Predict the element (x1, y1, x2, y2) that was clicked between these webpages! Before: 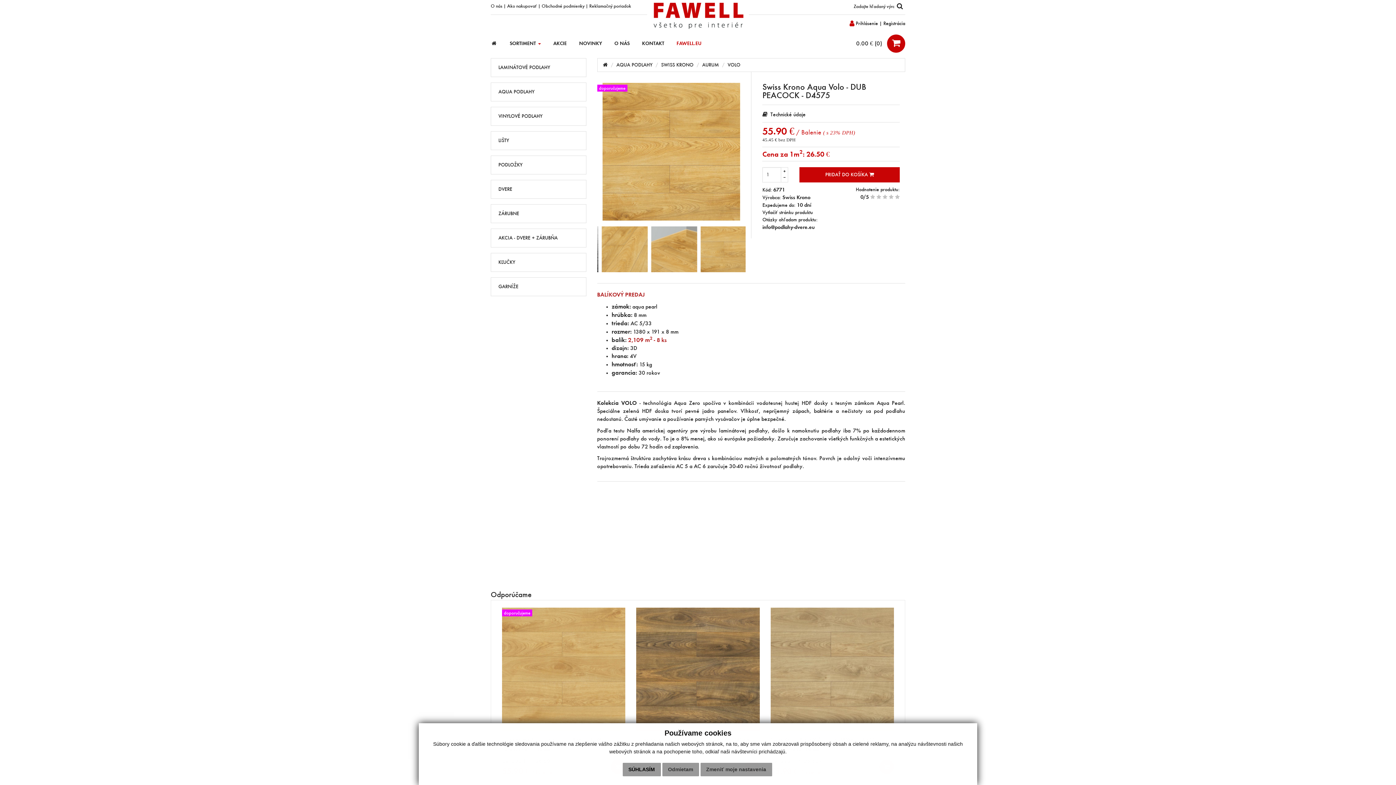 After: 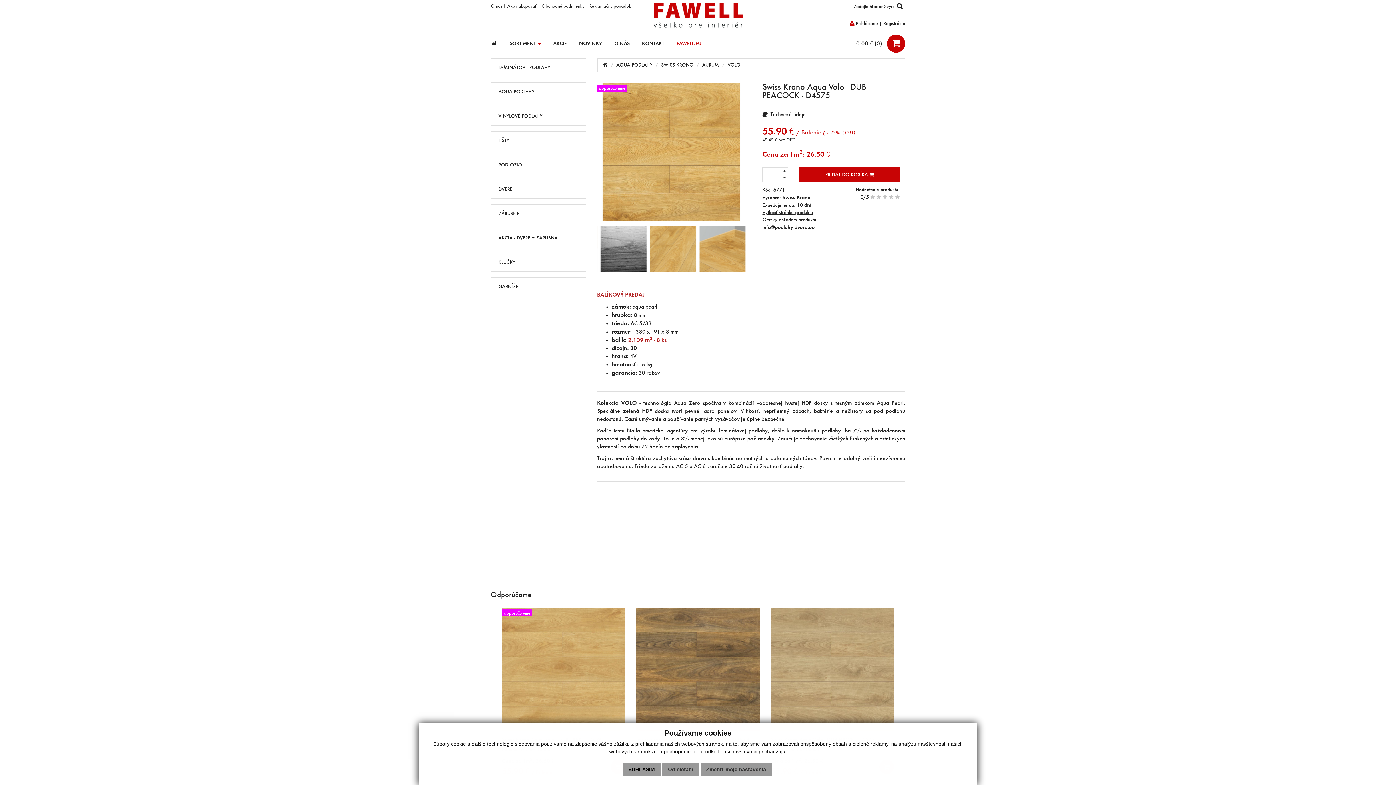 Action: label: Vytlačiť stránku produktu bbox: (762, 209, 813, 215)